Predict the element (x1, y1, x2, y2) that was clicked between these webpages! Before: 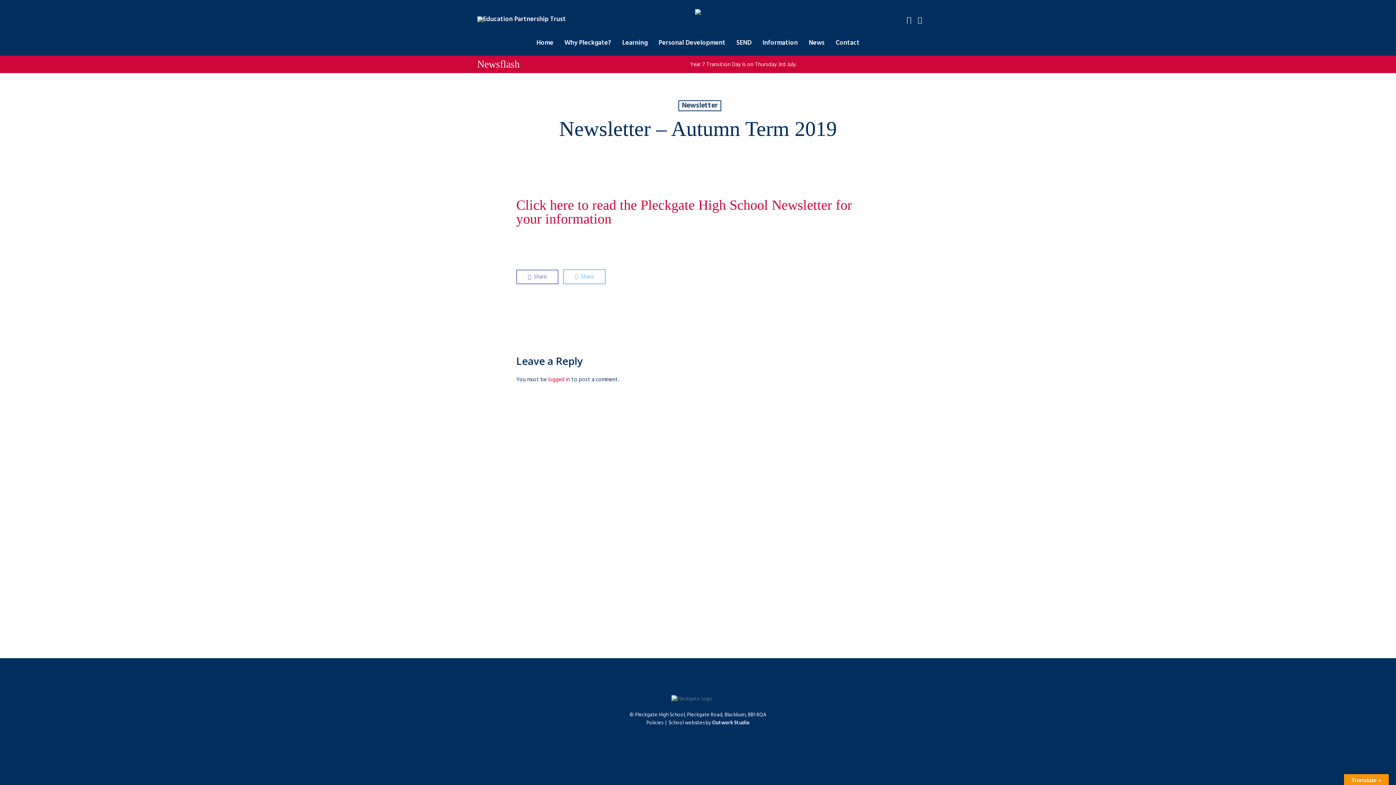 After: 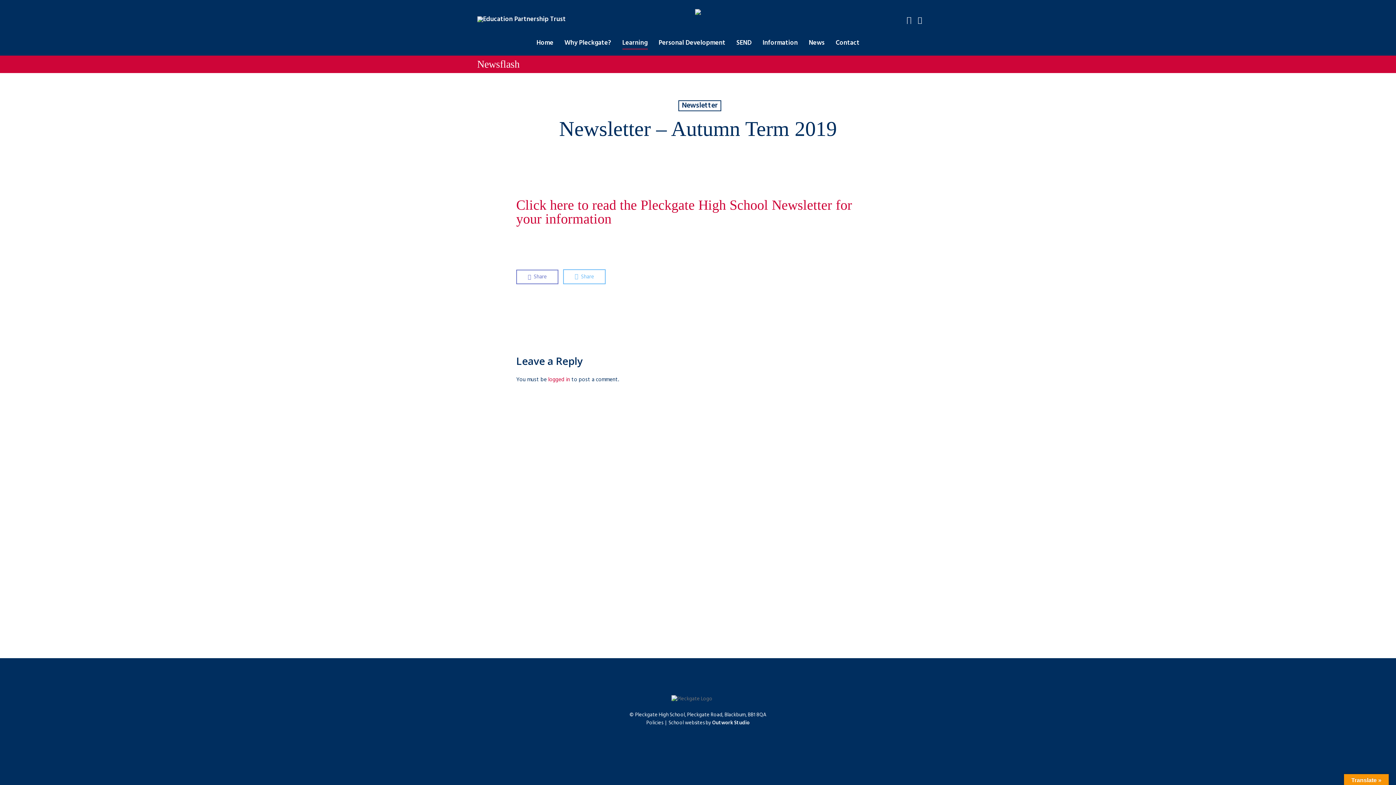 Action: bbox: (622, 40, 647, 46) label: Learning